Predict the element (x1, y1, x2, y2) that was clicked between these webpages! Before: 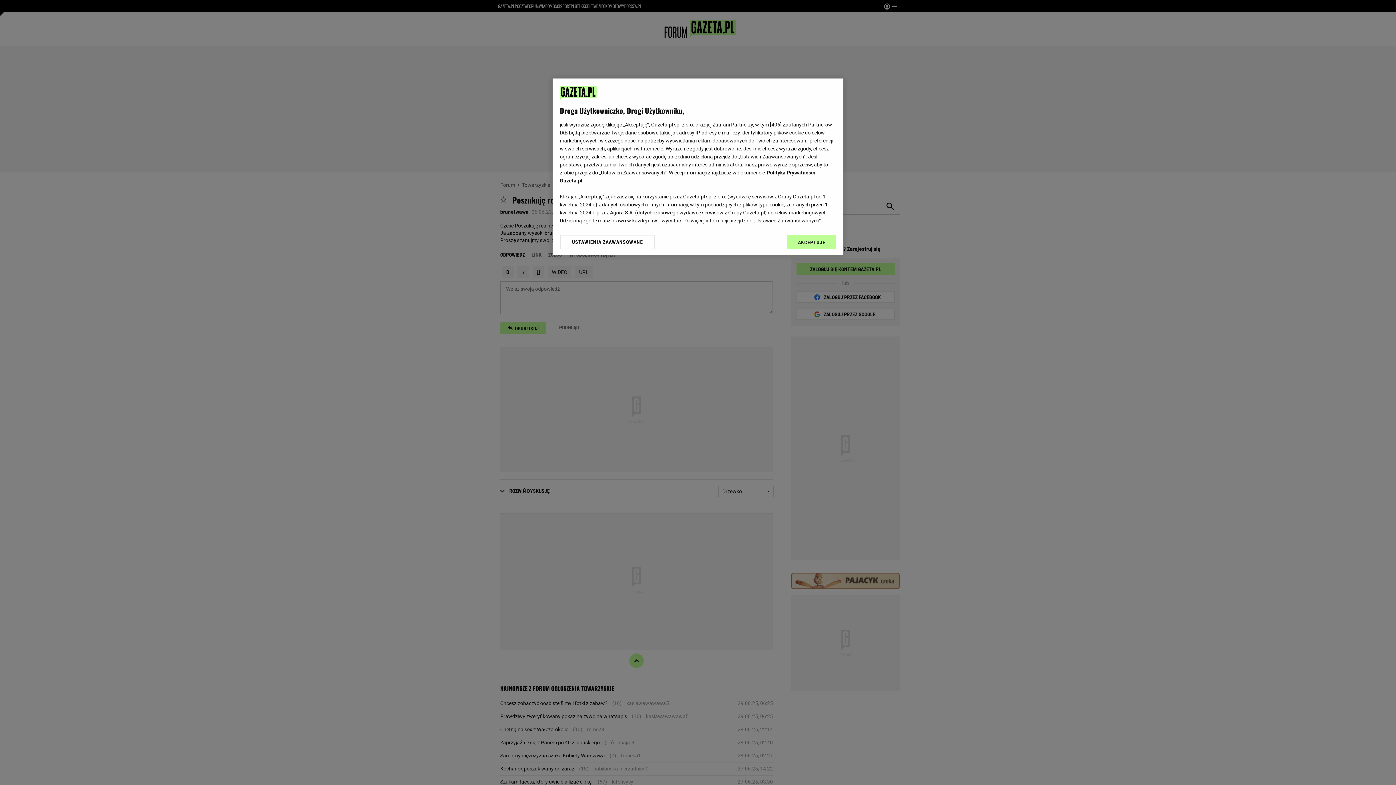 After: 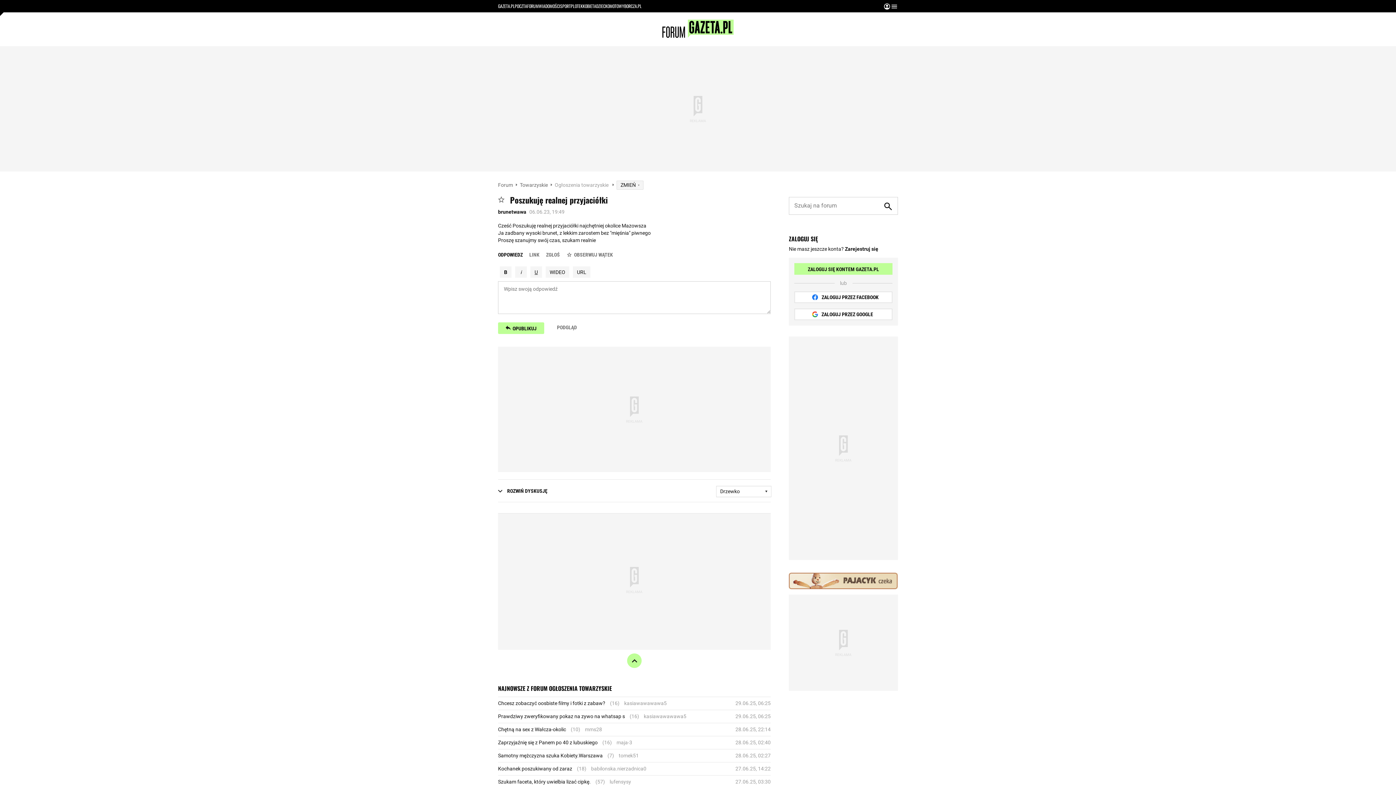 Action: bbox: (787, 234, 836, 249) label: AKCEPTUJĘ